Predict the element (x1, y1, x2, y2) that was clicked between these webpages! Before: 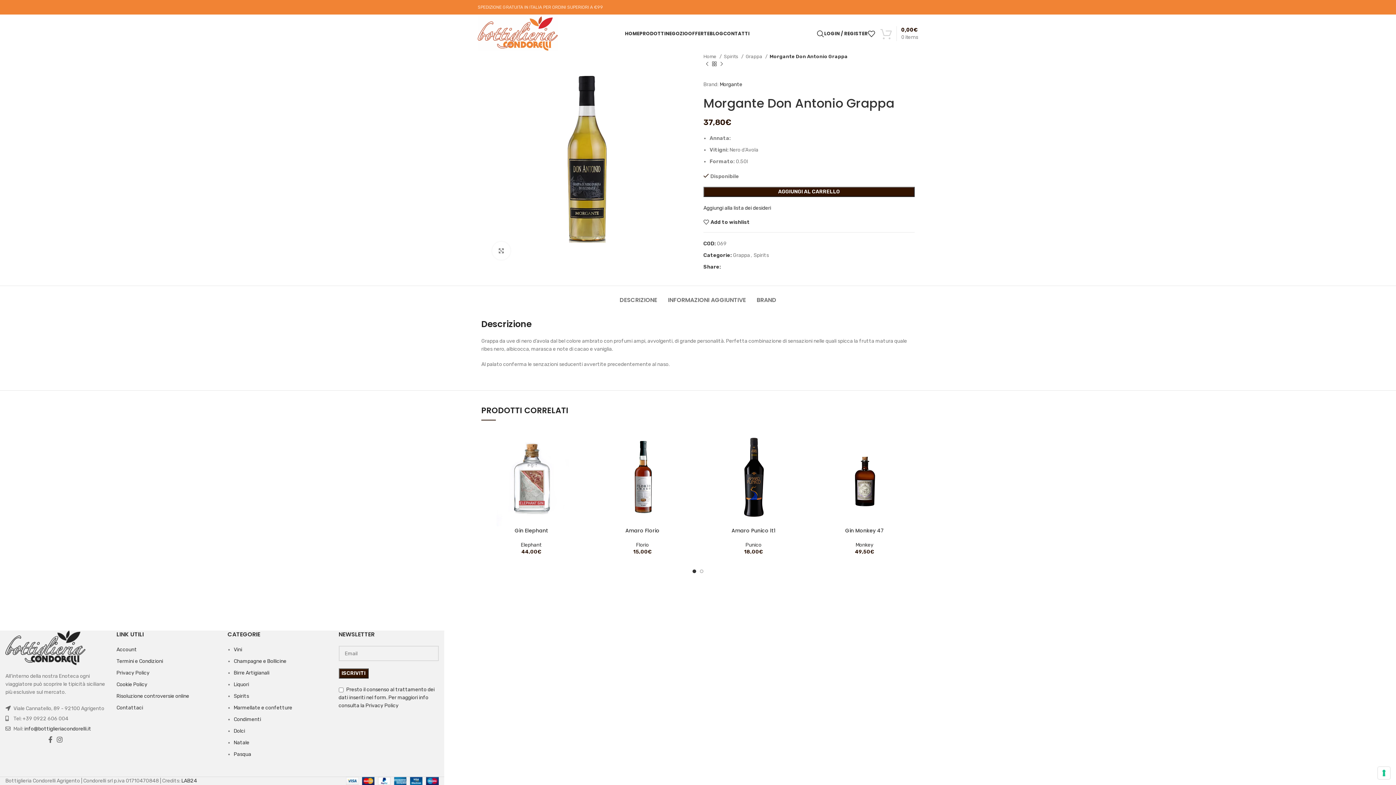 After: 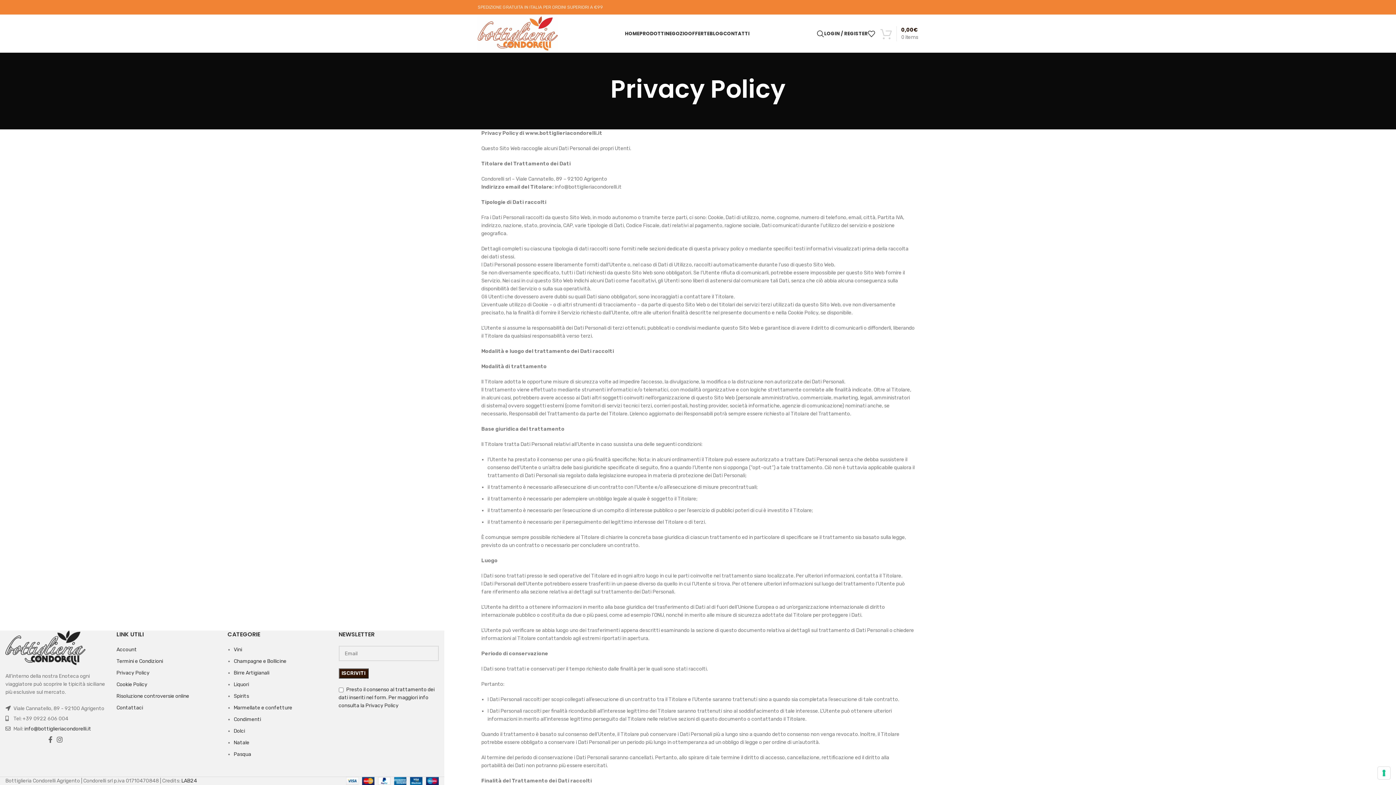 Action: bbox: (116, 670, 149, 676) label: Privacy Policy